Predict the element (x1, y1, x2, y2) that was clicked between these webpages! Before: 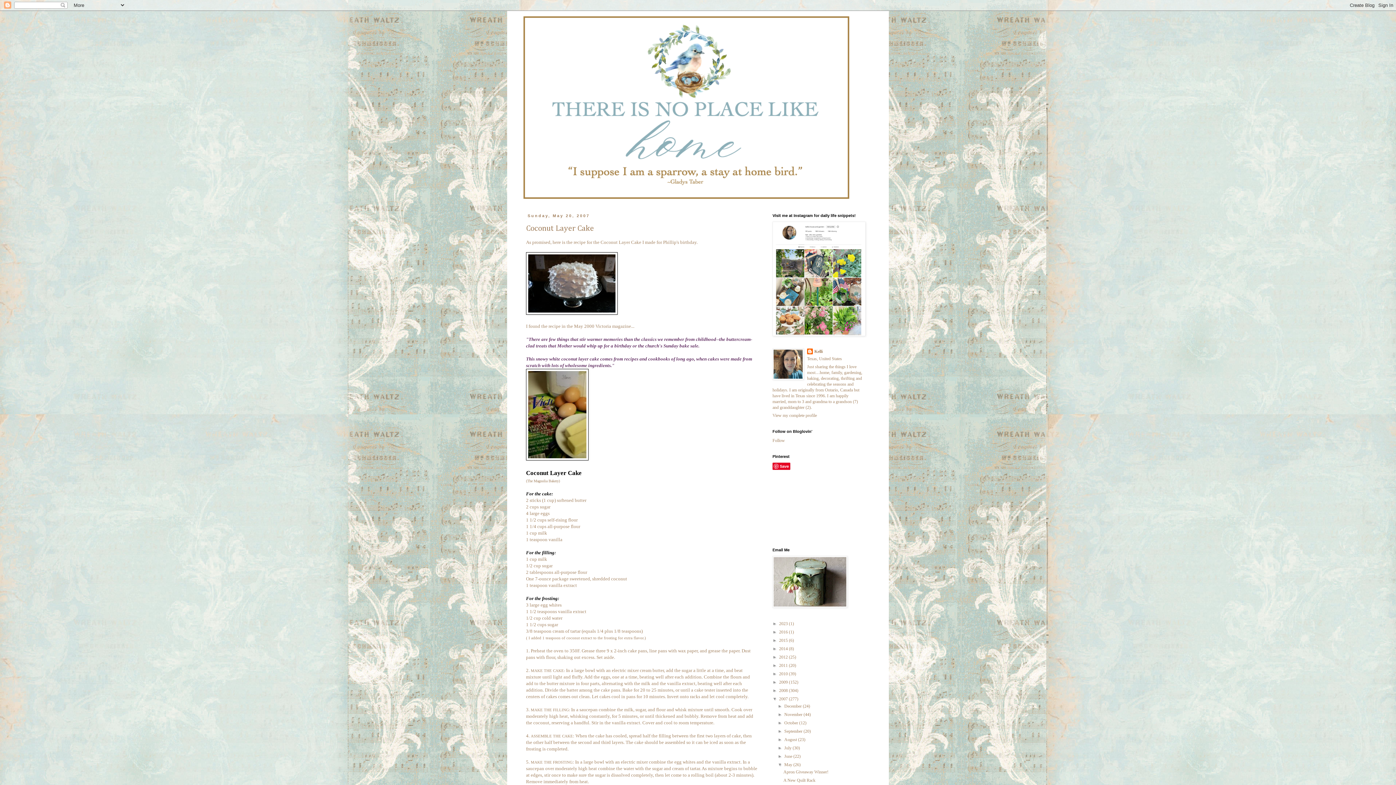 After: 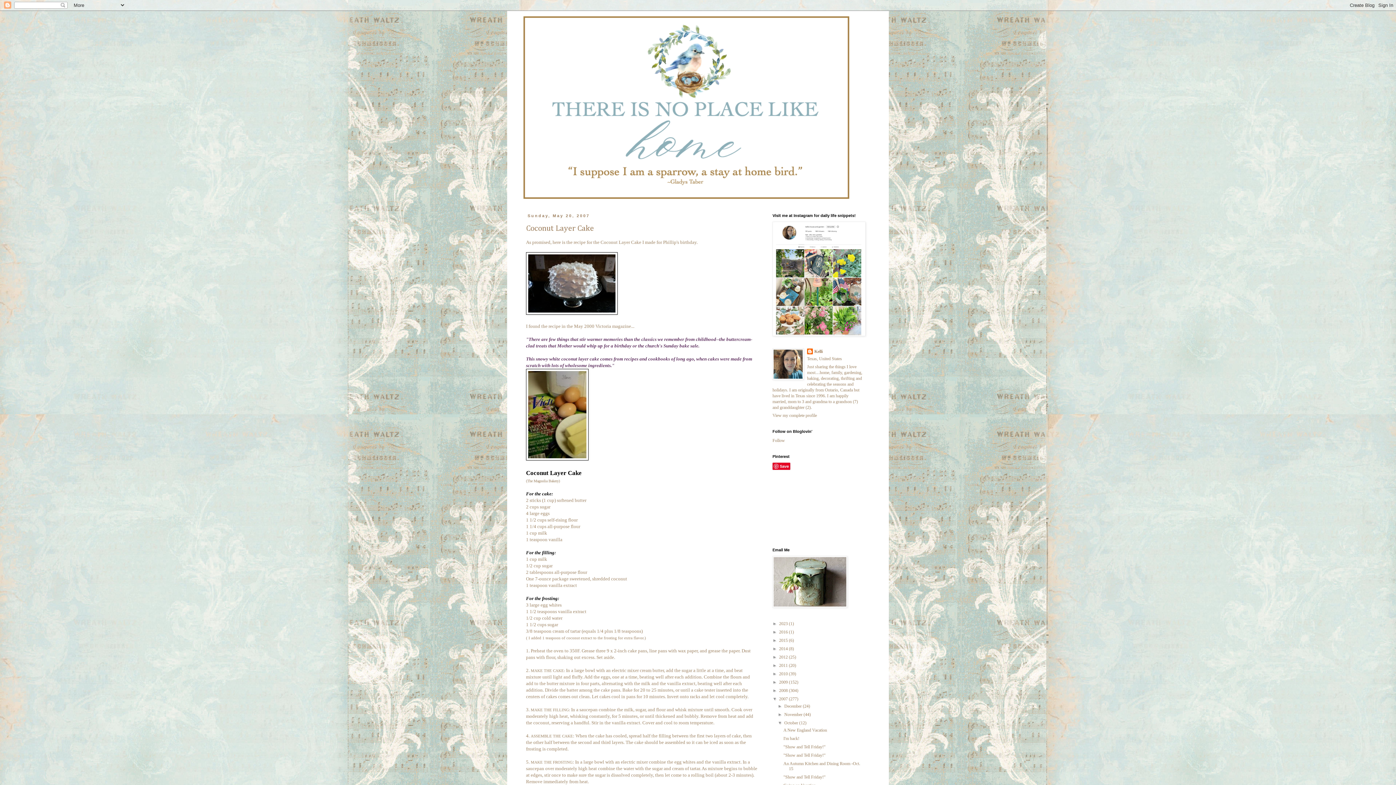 Action: bbox: (777, 720, 784, 725) label: ►  